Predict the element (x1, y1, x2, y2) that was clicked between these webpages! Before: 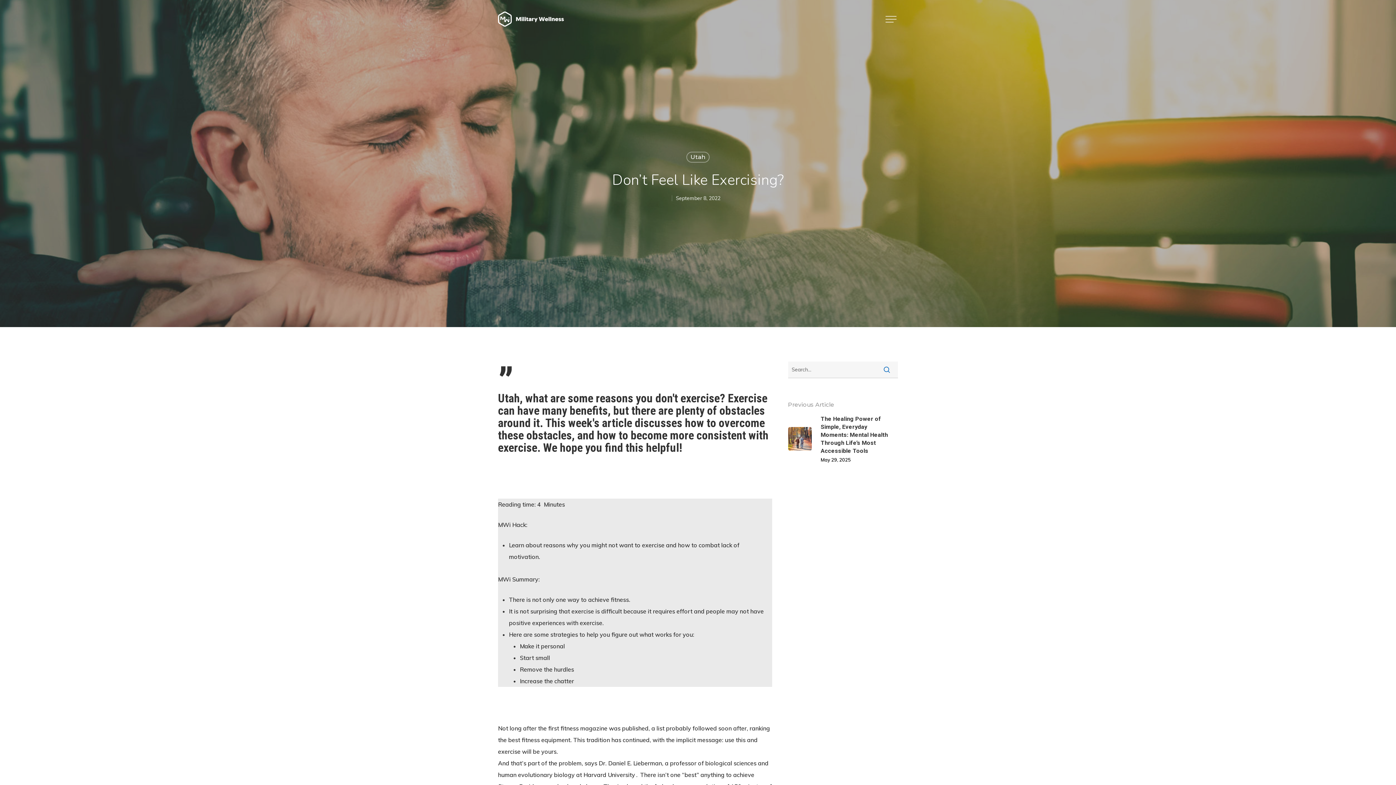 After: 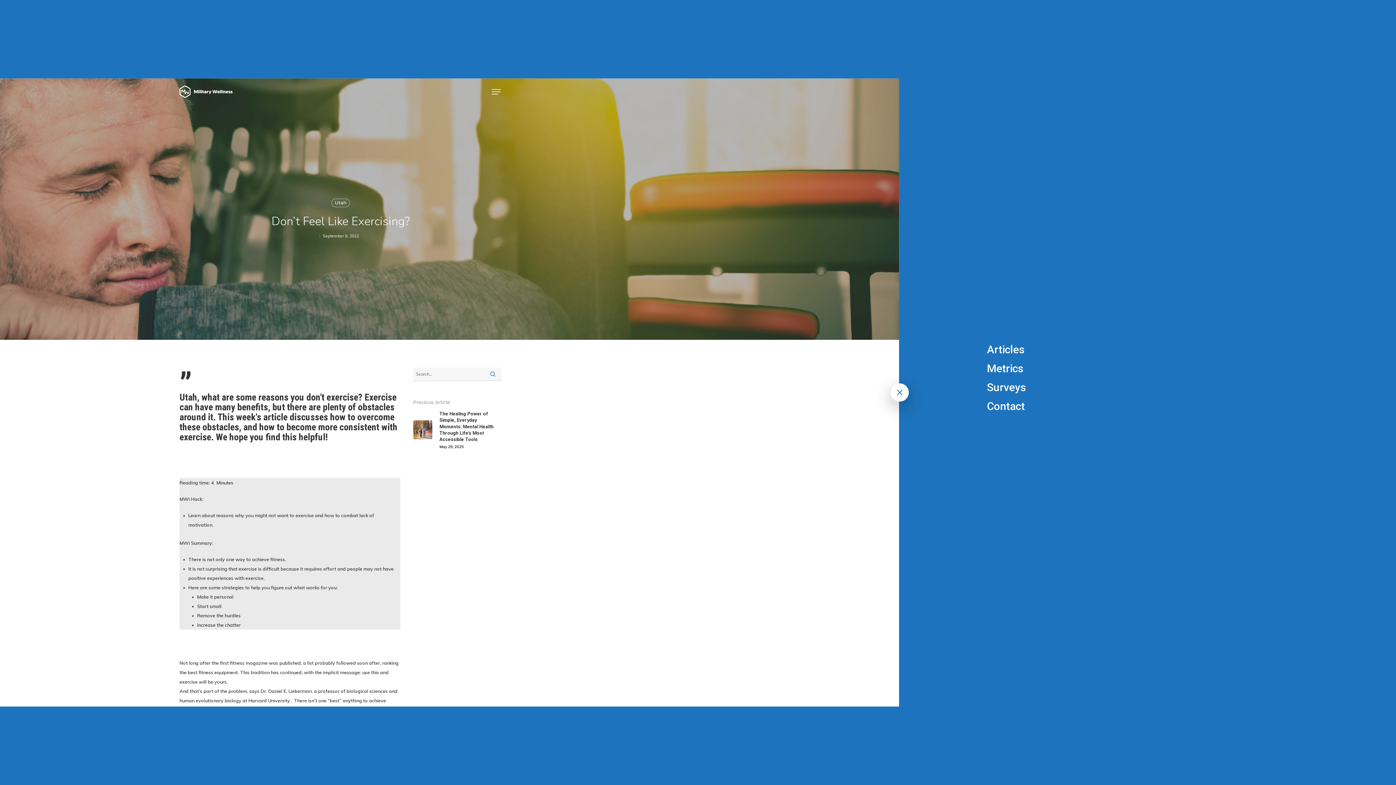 Action: bbox: (885, 15, 898, 22)